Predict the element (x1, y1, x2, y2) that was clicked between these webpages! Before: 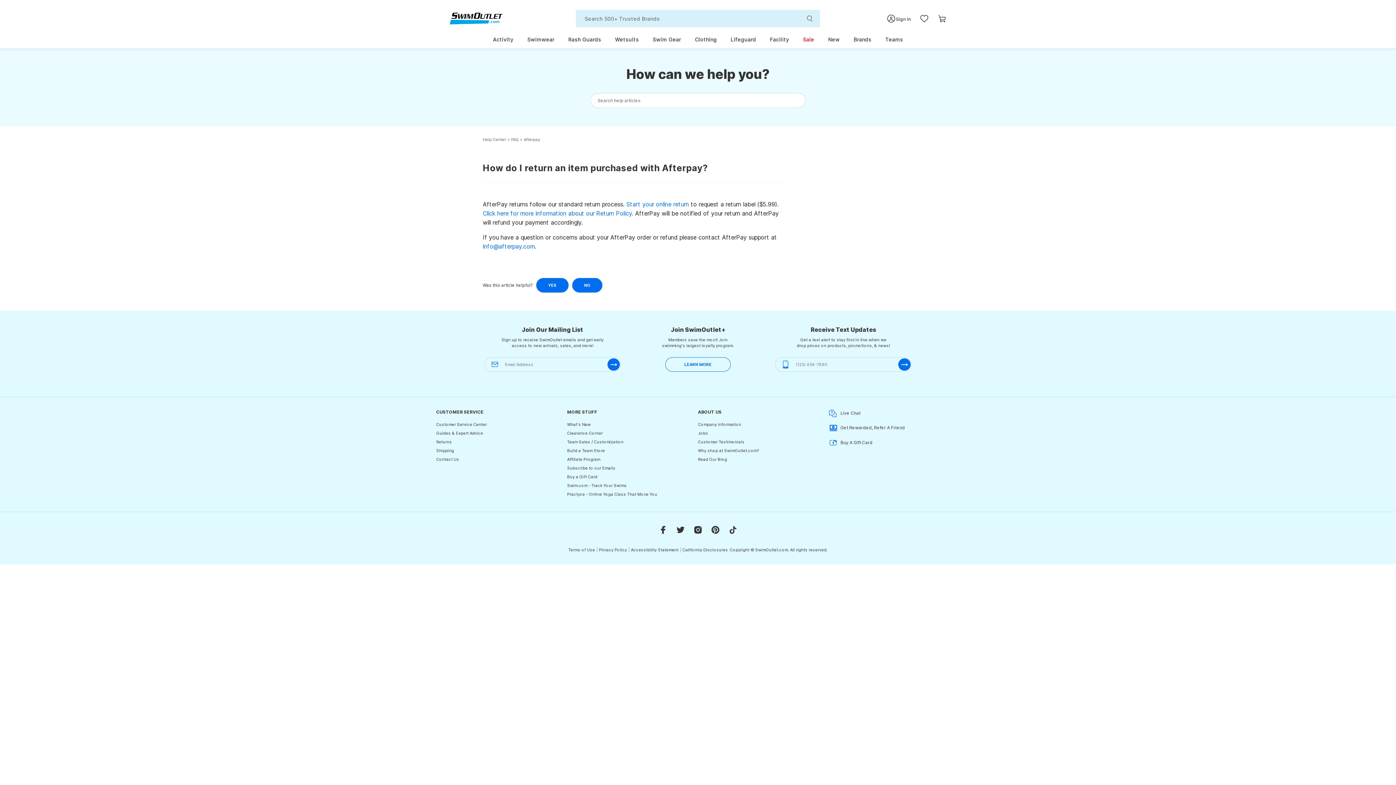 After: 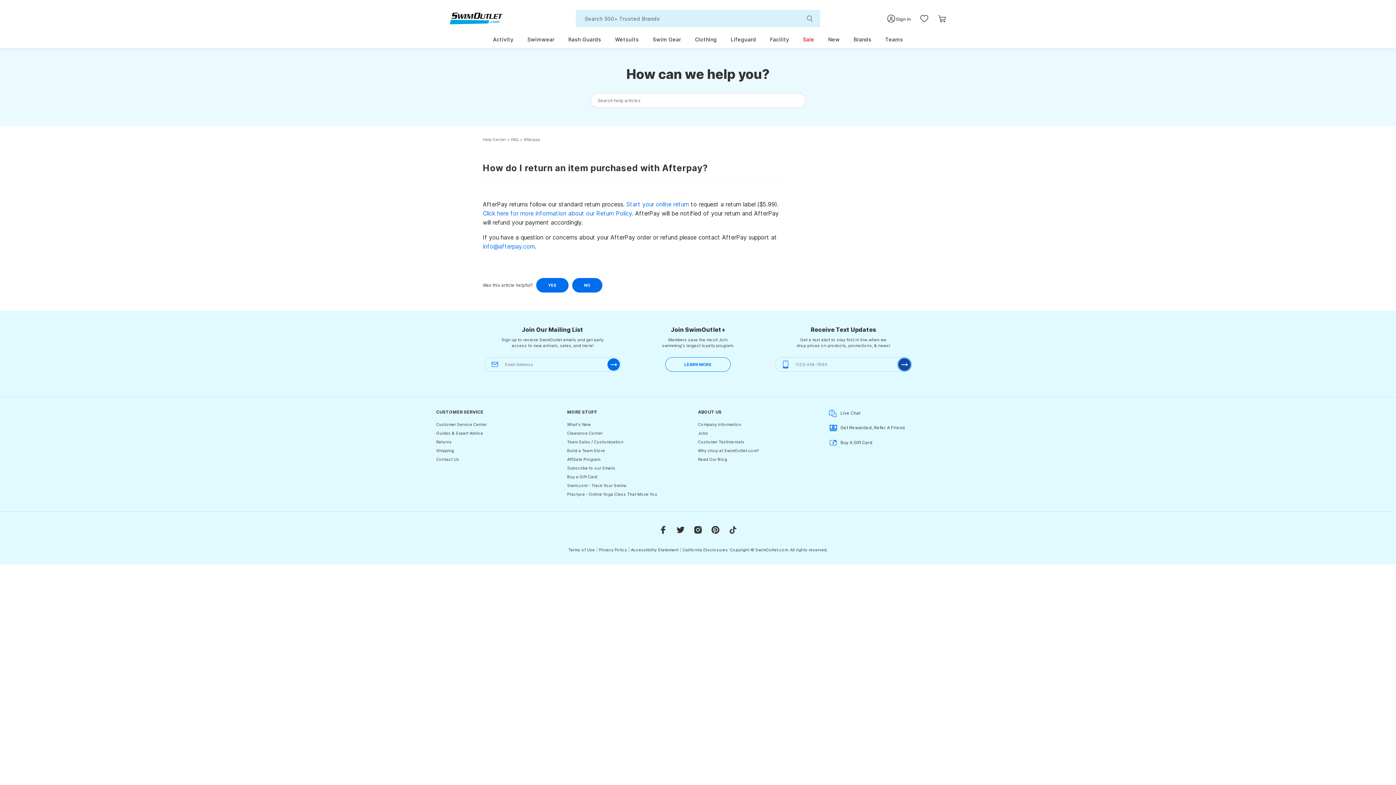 Action: label: submit-phone bbox: (898, 358, 910, 370)